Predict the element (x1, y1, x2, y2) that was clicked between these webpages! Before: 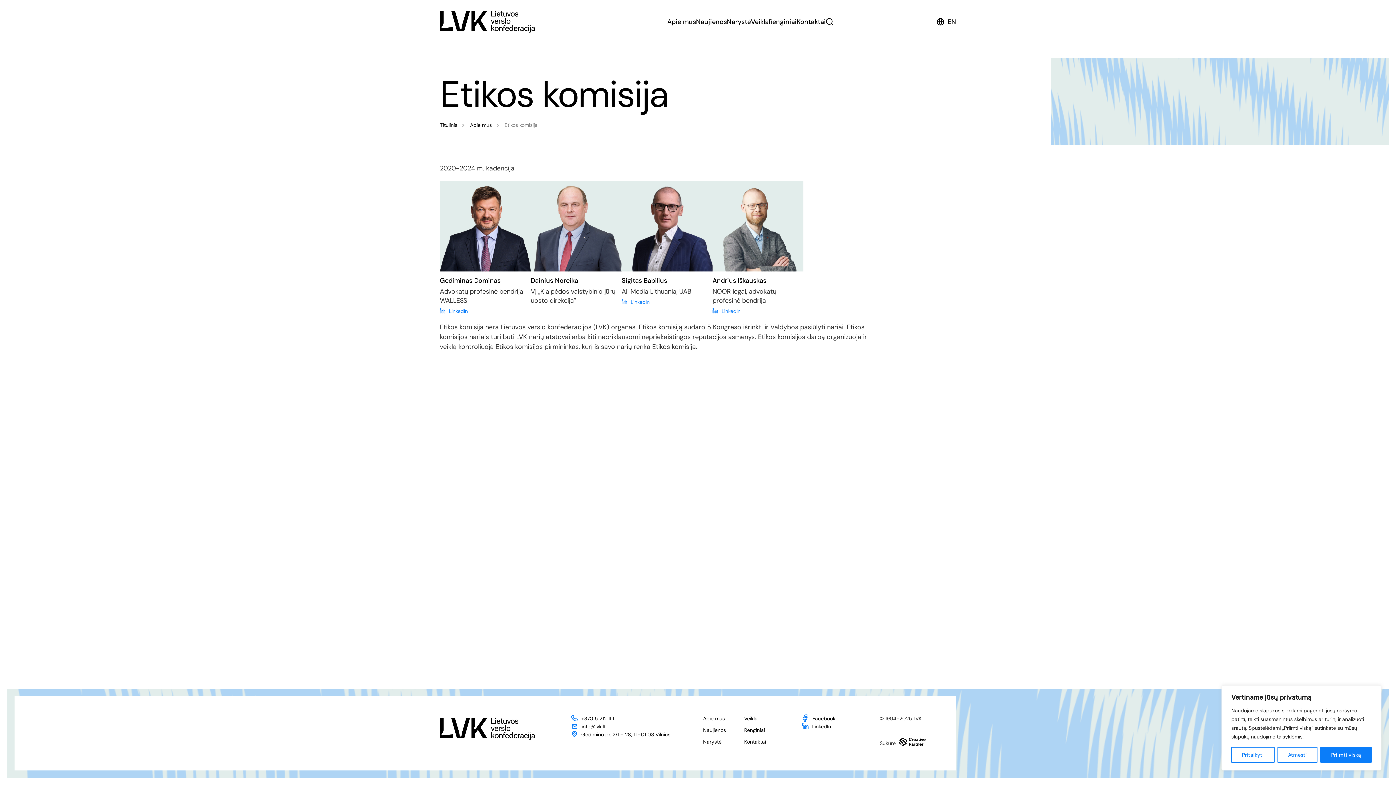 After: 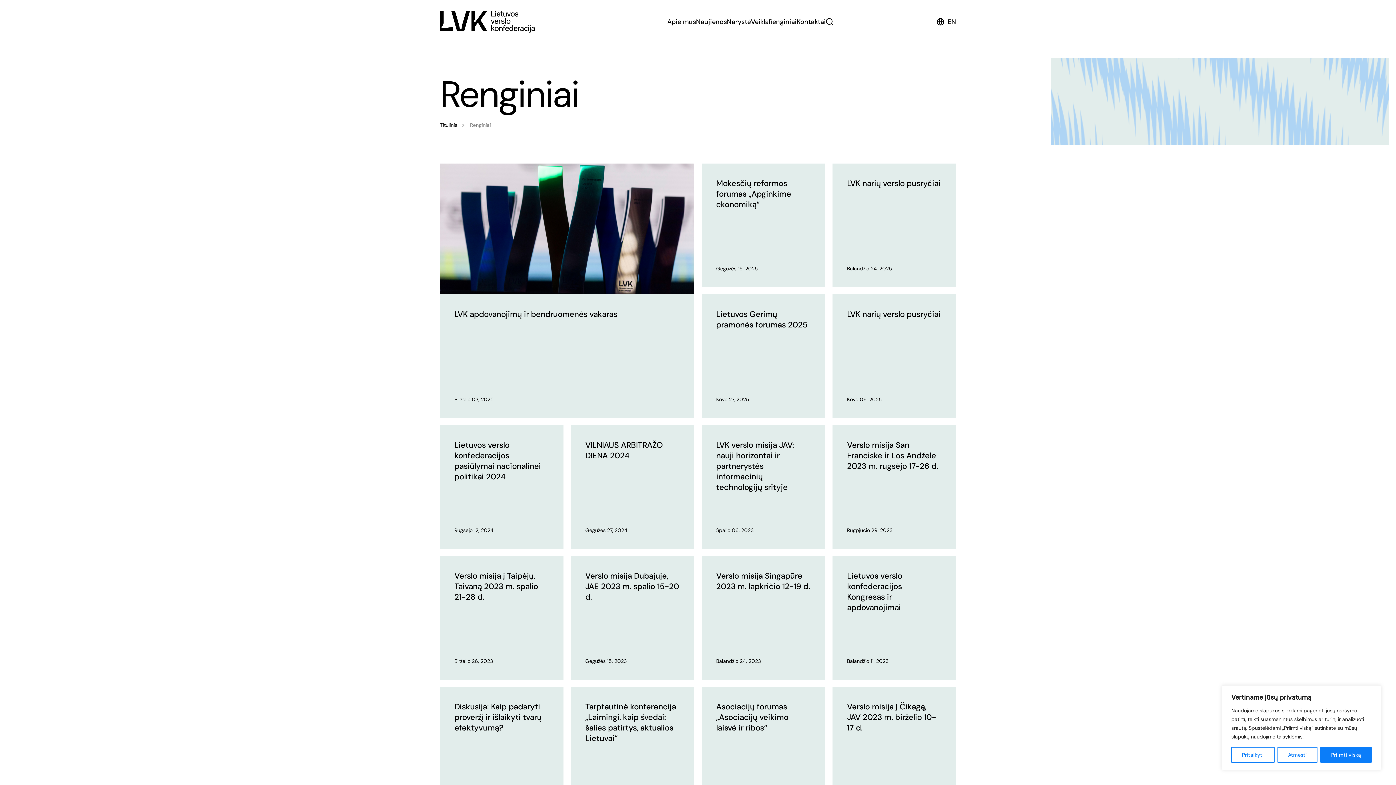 Action: label: Renginiai bbox: (768, 17, 796, 26)